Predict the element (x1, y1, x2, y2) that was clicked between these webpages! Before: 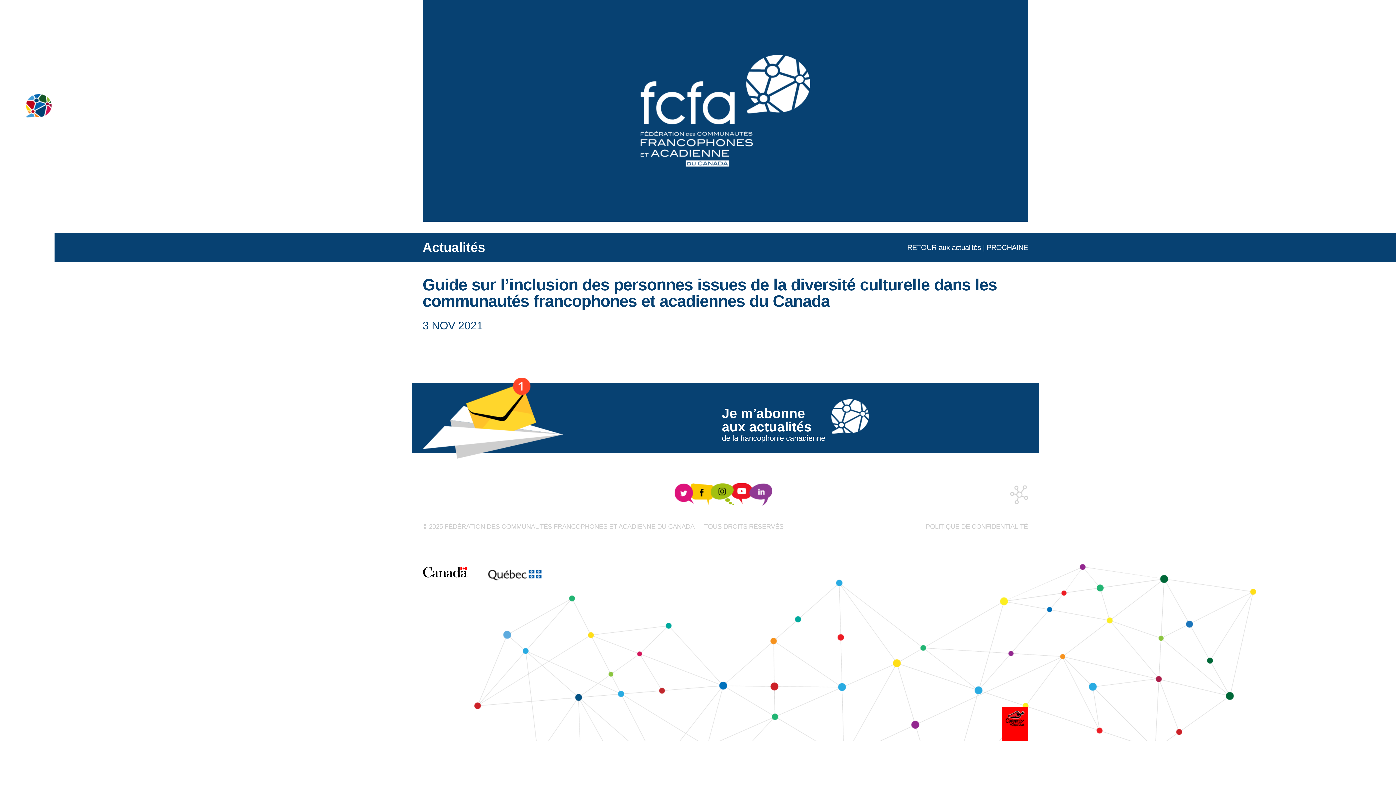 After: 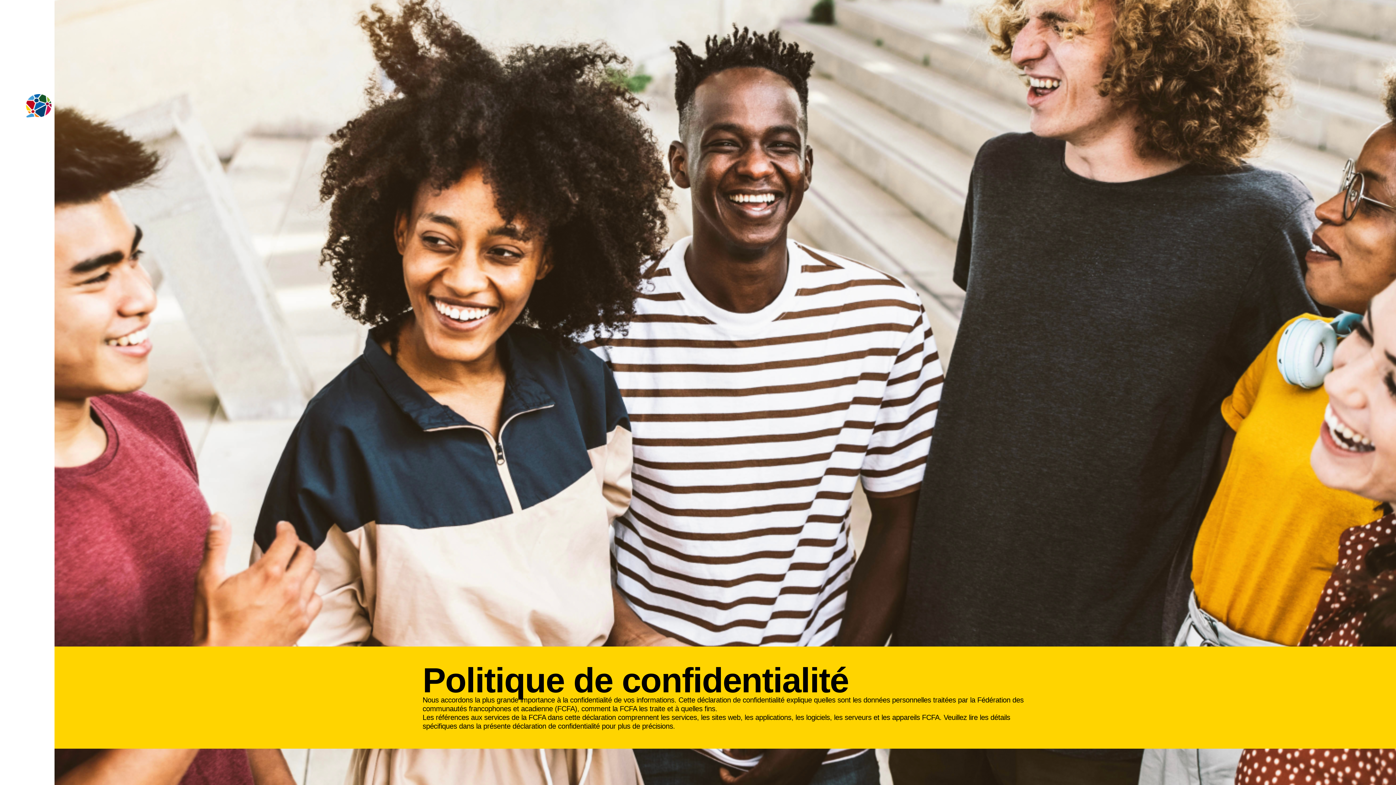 Action: label: POLITIQUE DE CONFIDENTIALITÉ bbox: (926, 522, 1028, 538)